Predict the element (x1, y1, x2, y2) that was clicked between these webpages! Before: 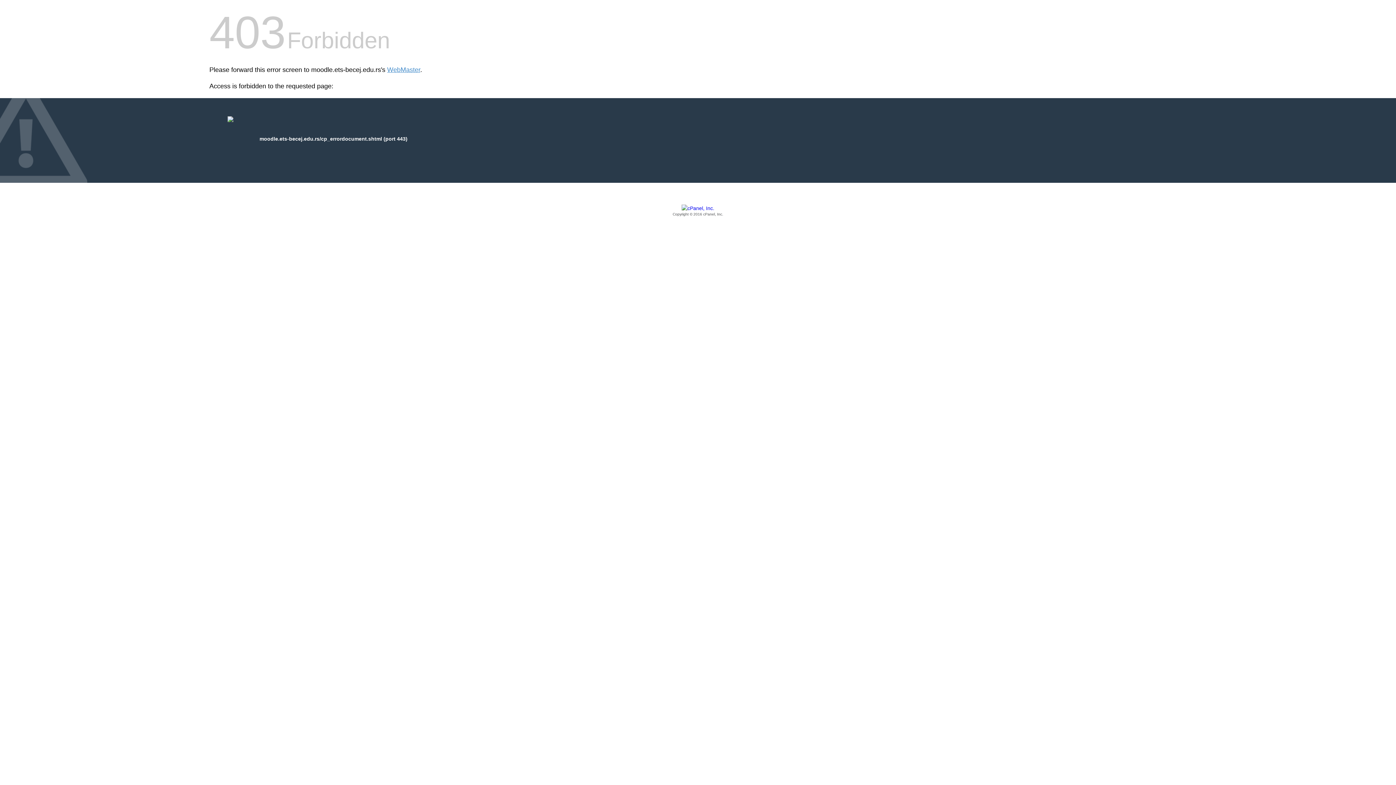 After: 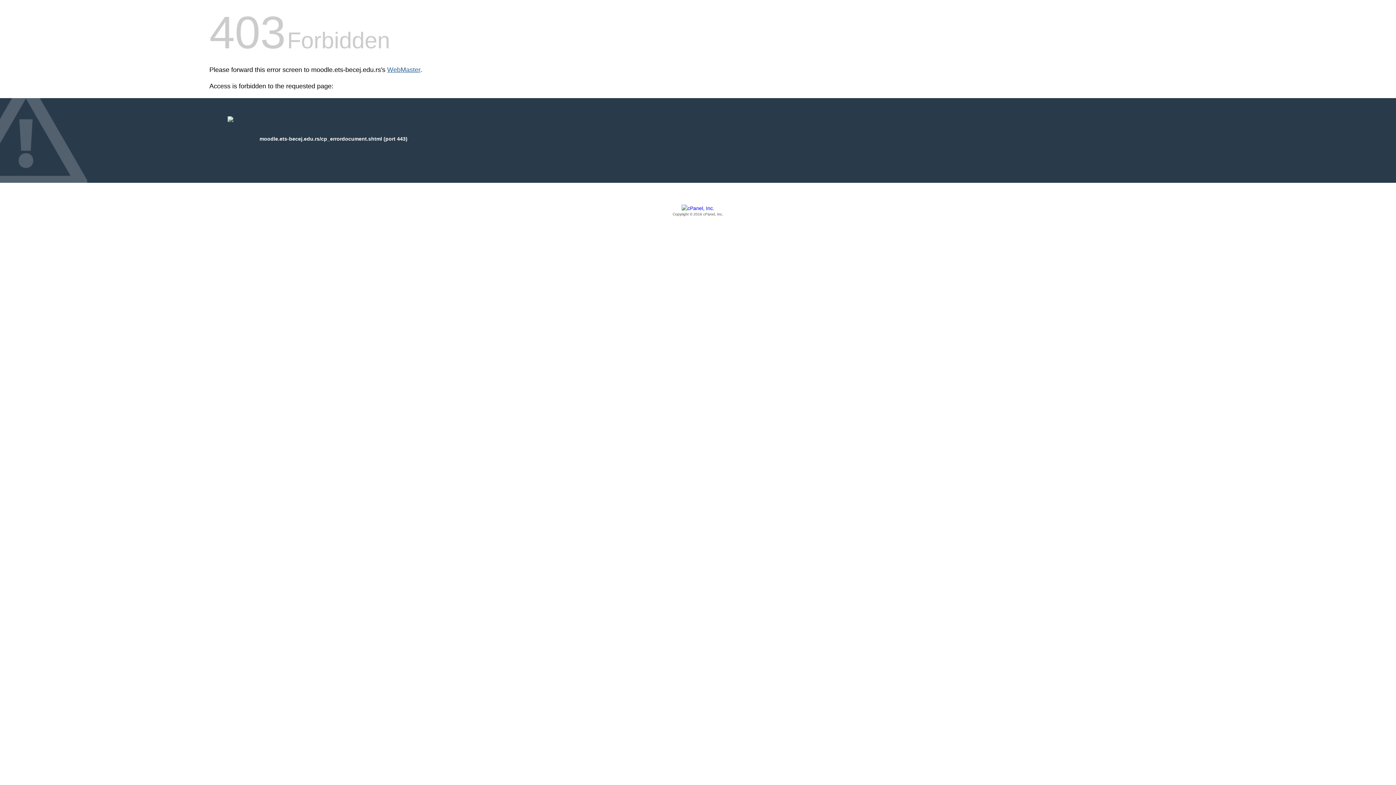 Action: label: WebMaster bbox: (387, 66, 420, 73)